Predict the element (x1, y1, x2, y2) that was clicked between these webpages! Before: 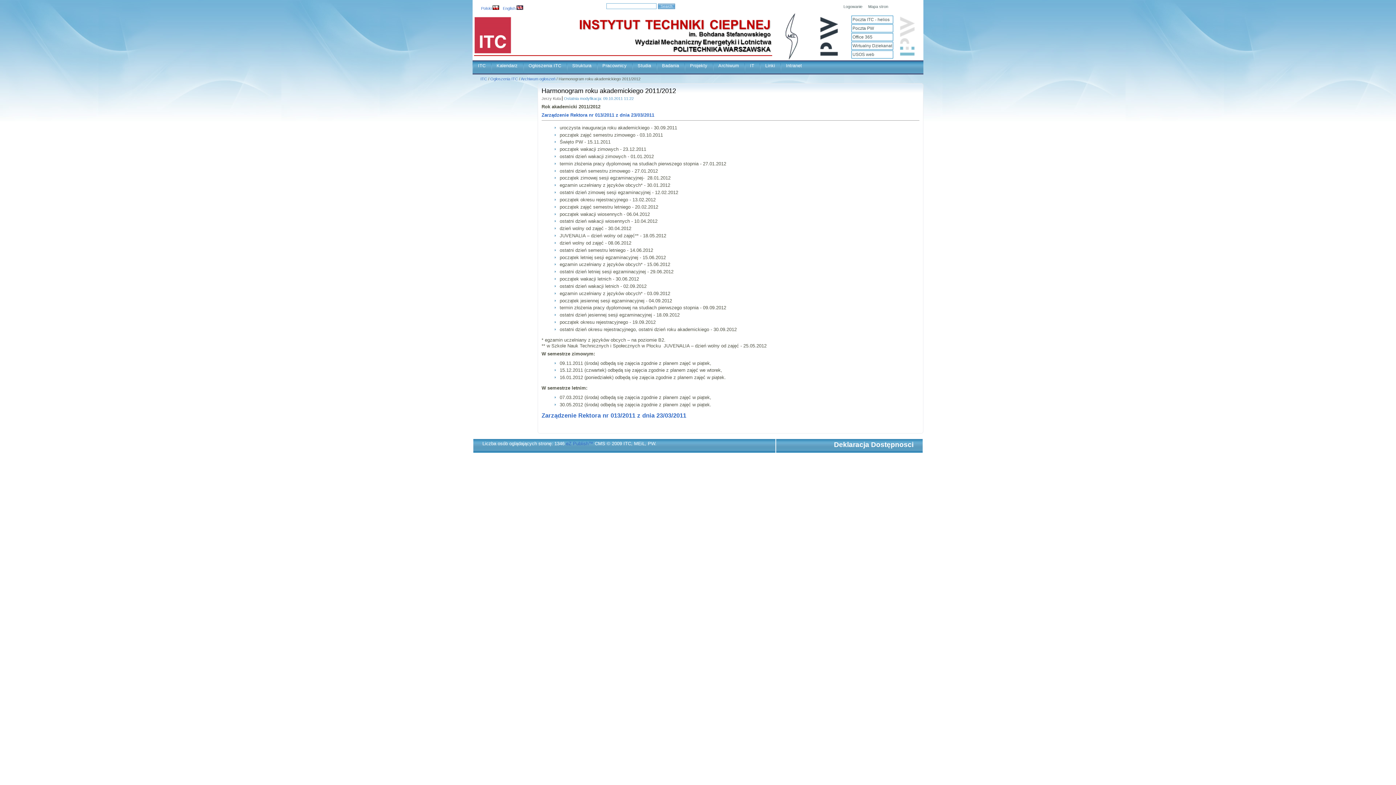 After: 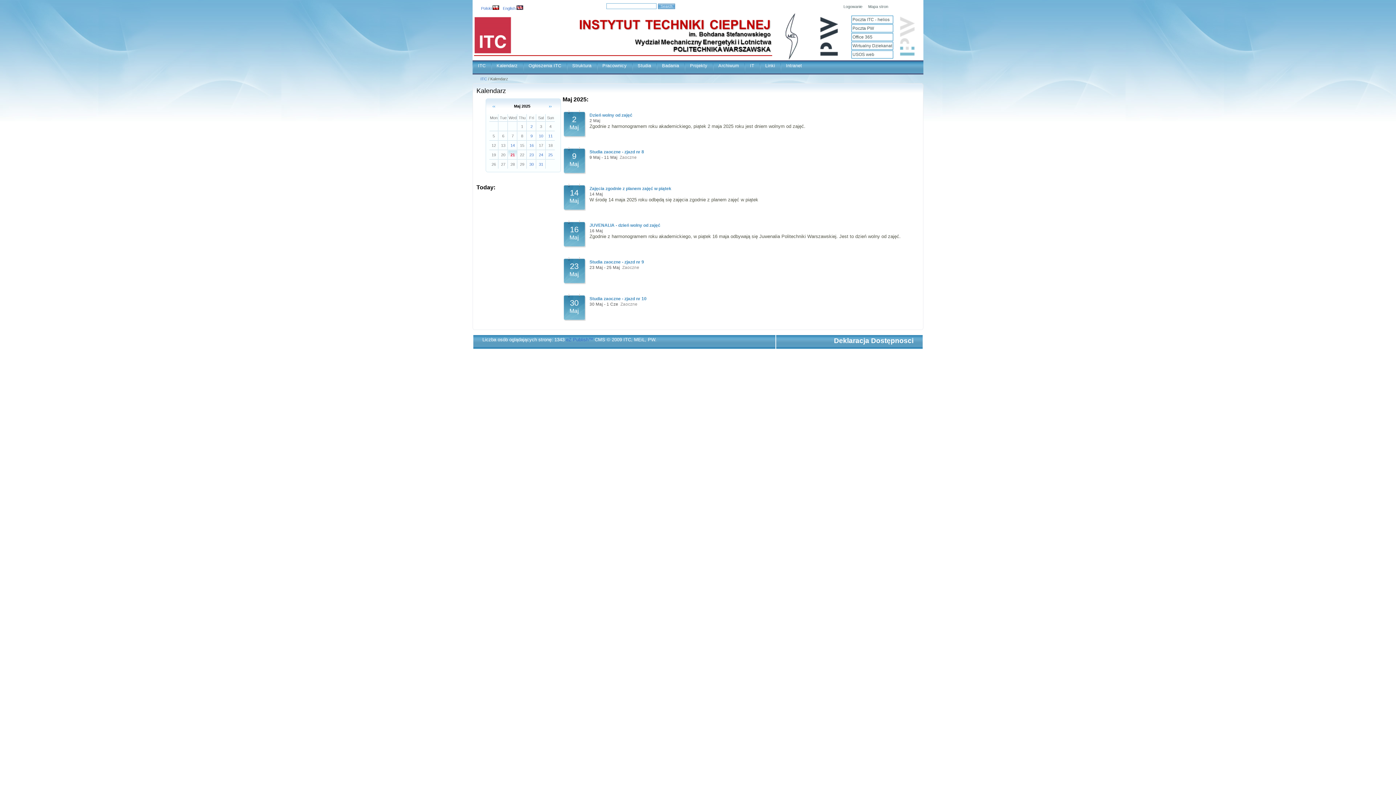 Action: bbox: (491, 61, 523, 73) label: Kalendarz